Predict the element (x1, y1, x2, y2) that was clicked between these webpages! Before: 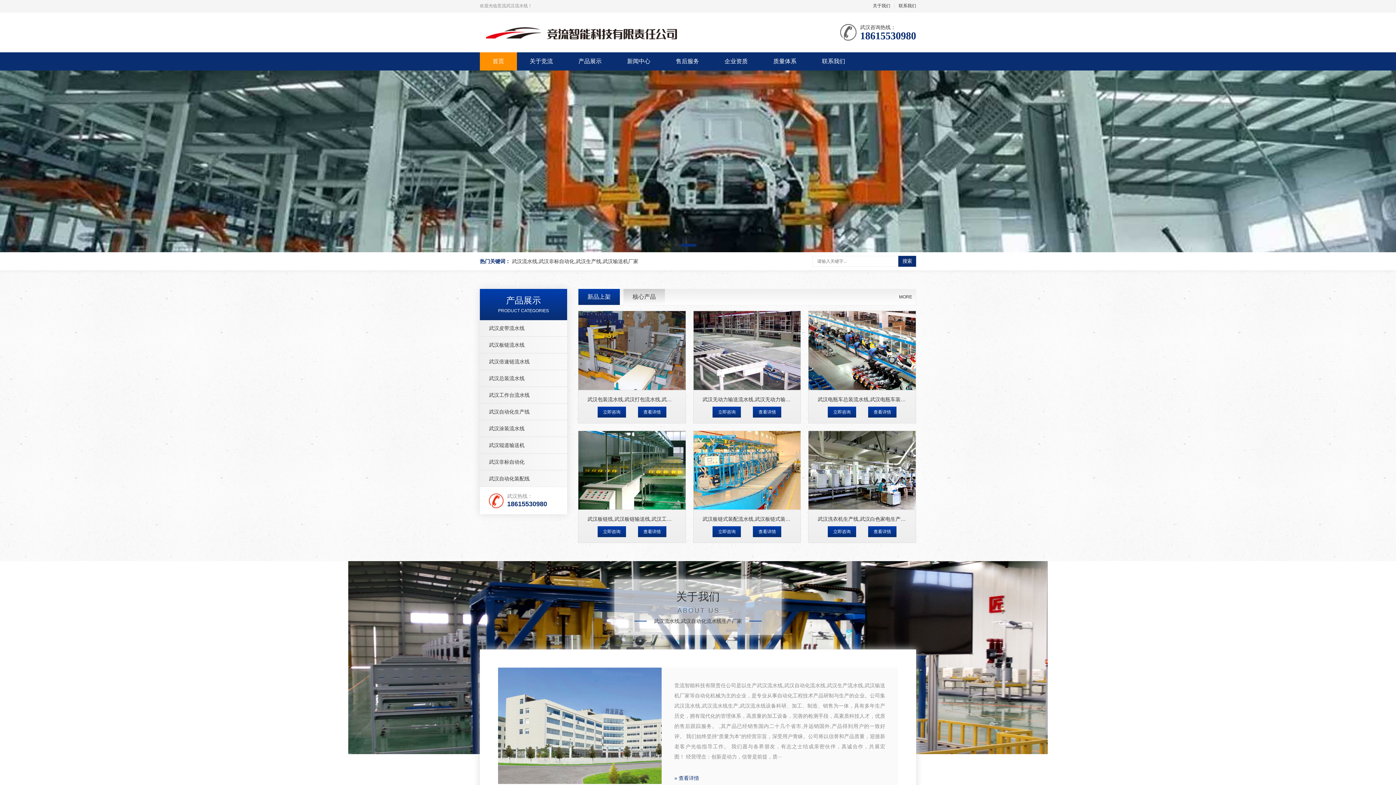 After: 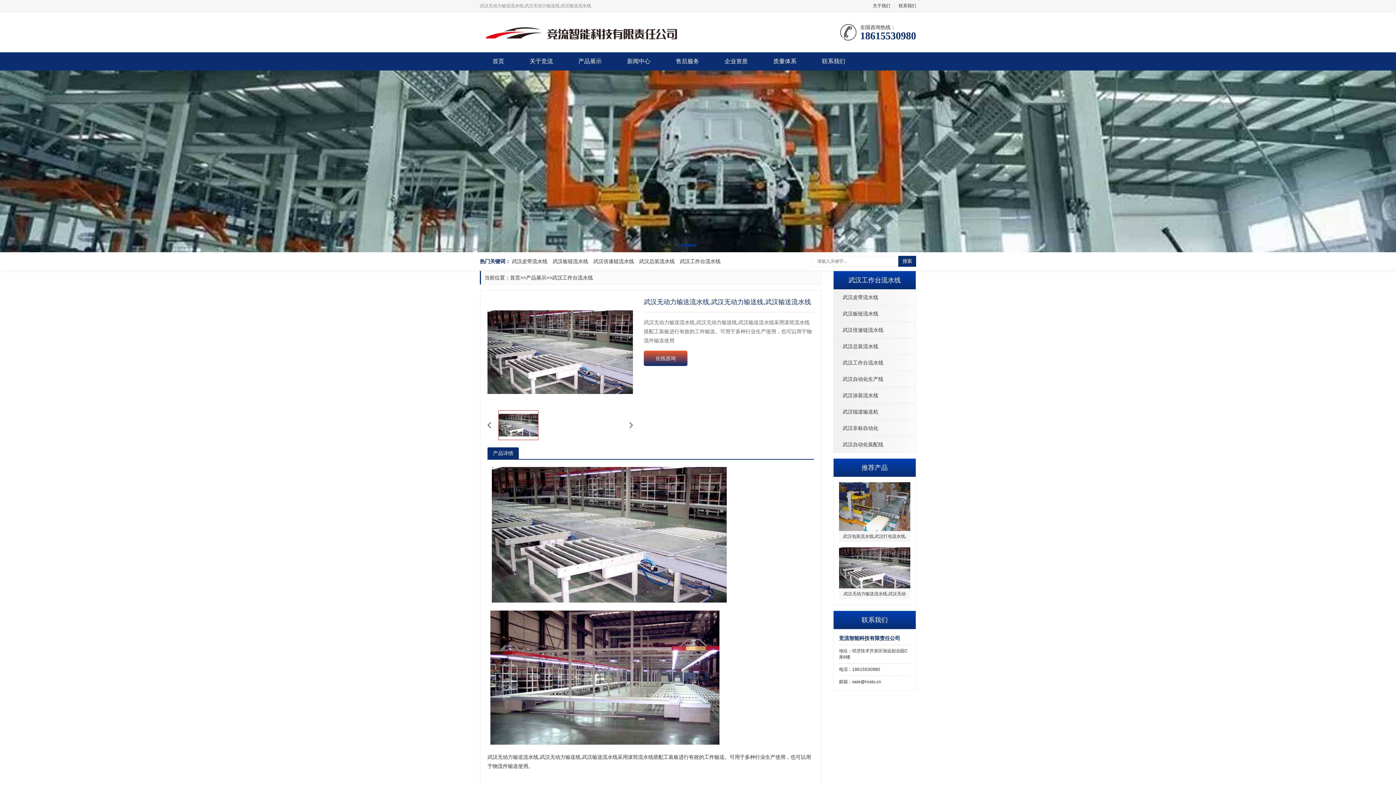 Action: bbox: (702, 396, 832, 402) label: 武汉无动力输送流水线,武汉无动力输送线,武汉输送流水线